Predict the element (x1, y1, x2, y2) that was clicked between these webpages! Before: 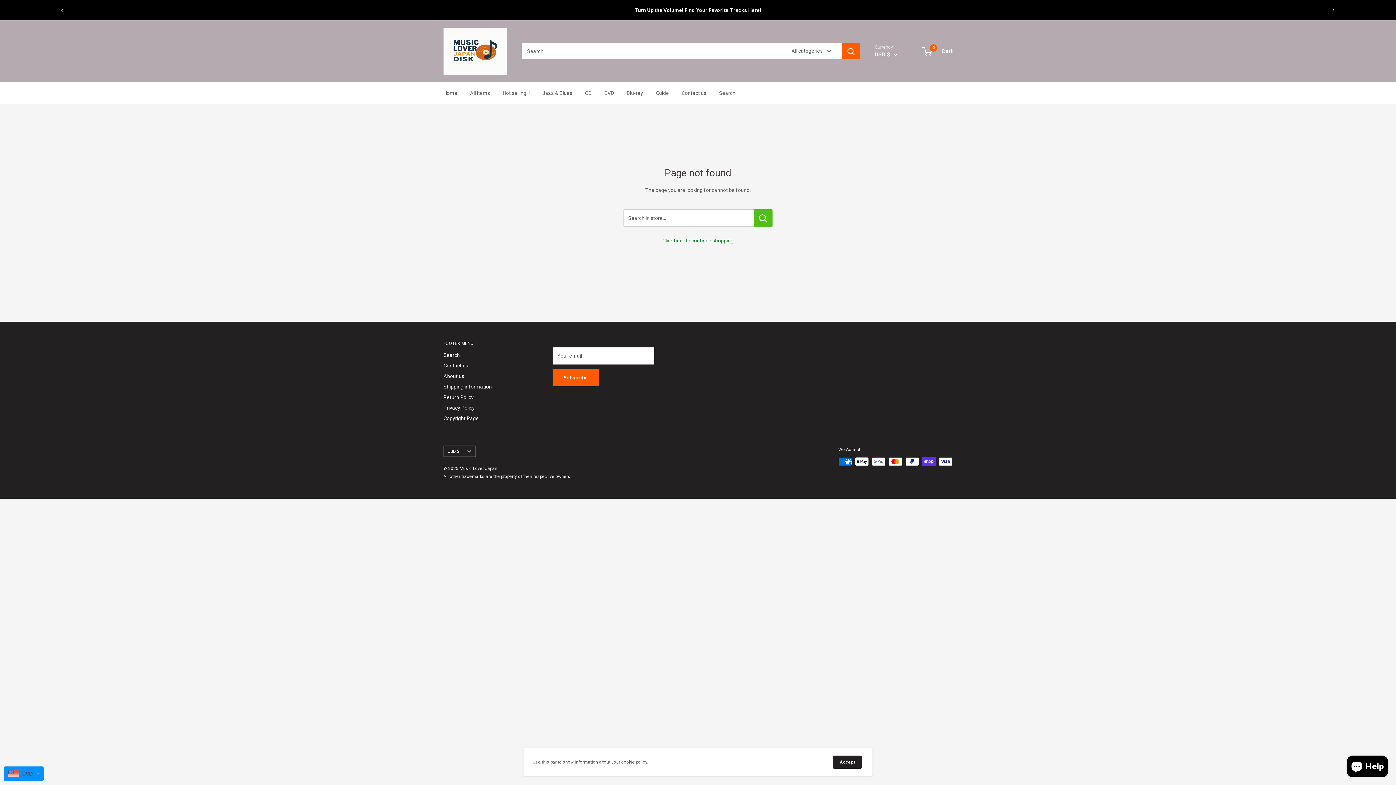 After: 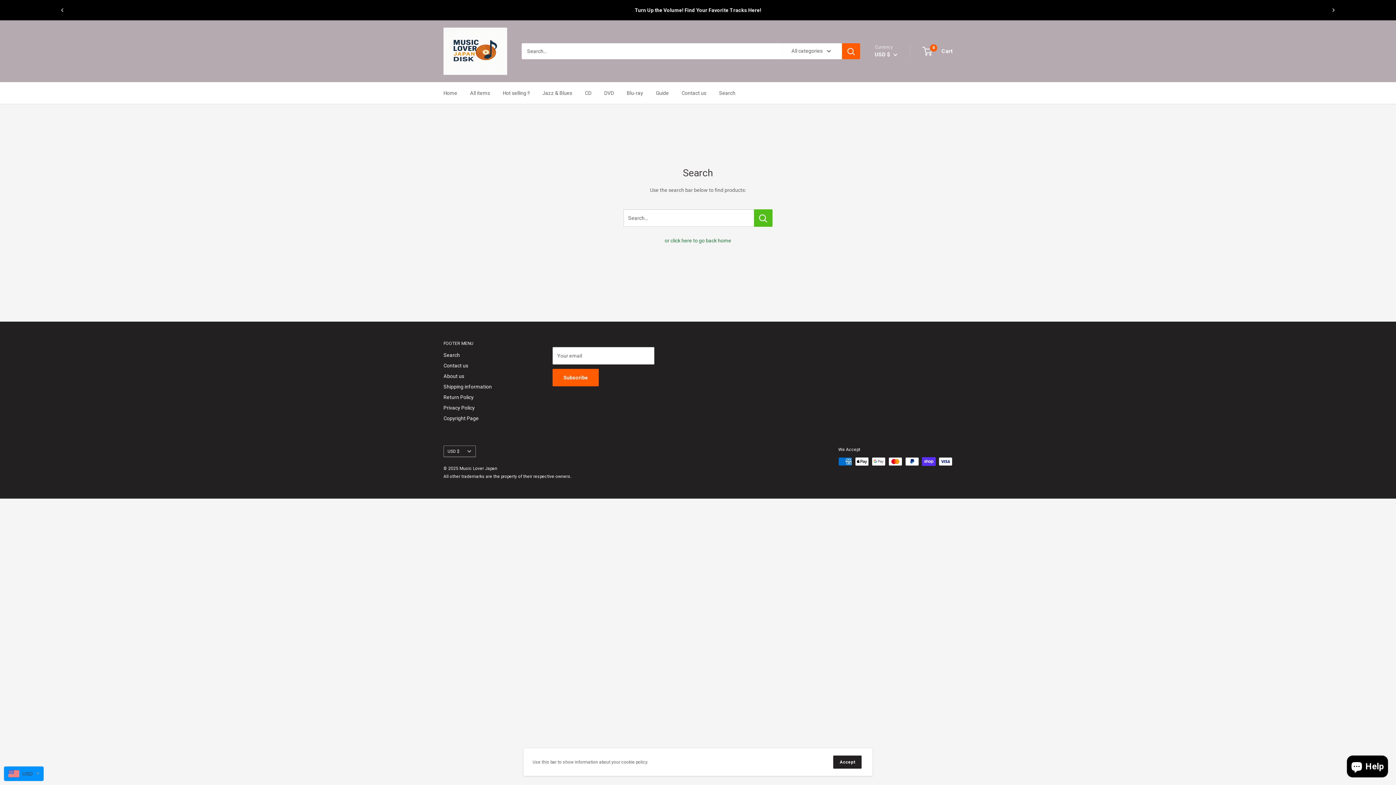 Action: bbox: (719, 88, 735, 97) label: Search